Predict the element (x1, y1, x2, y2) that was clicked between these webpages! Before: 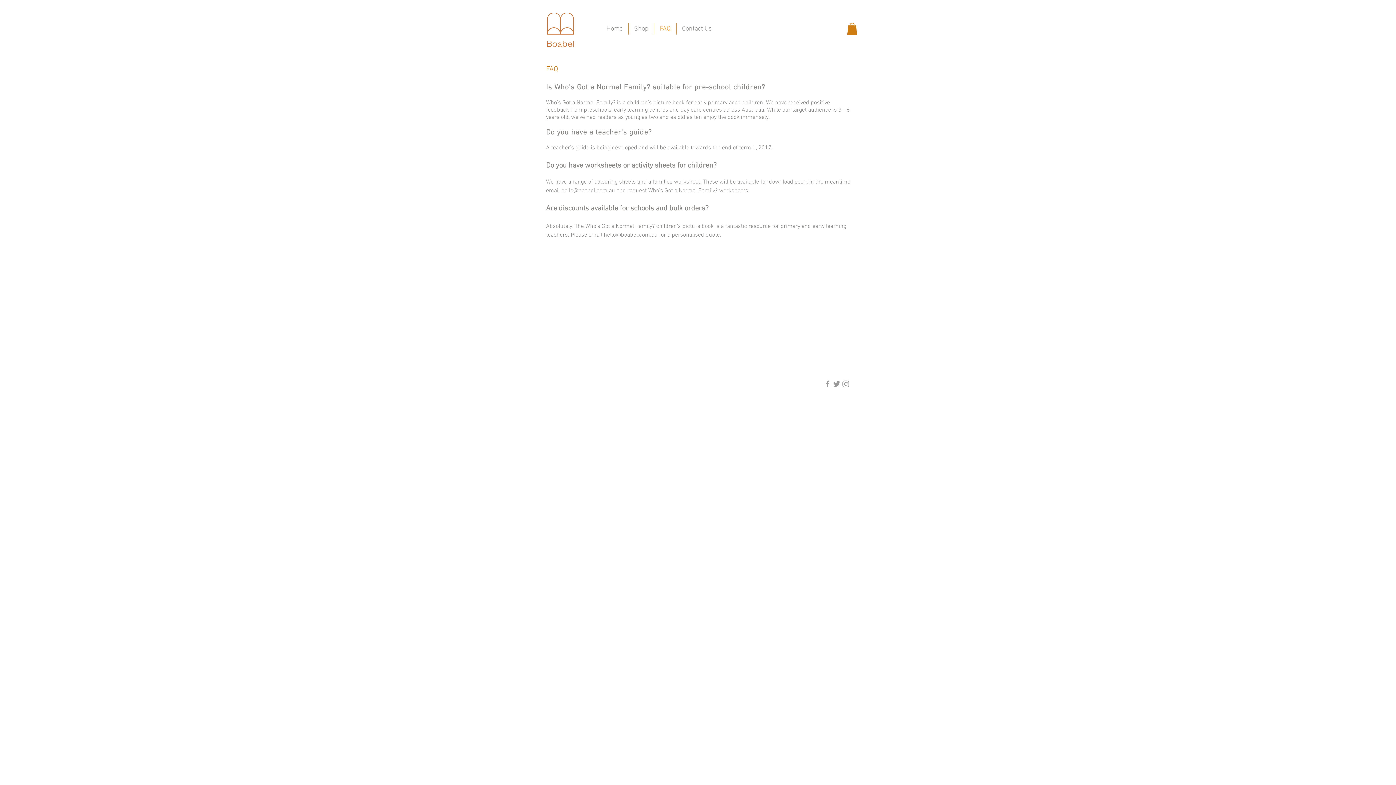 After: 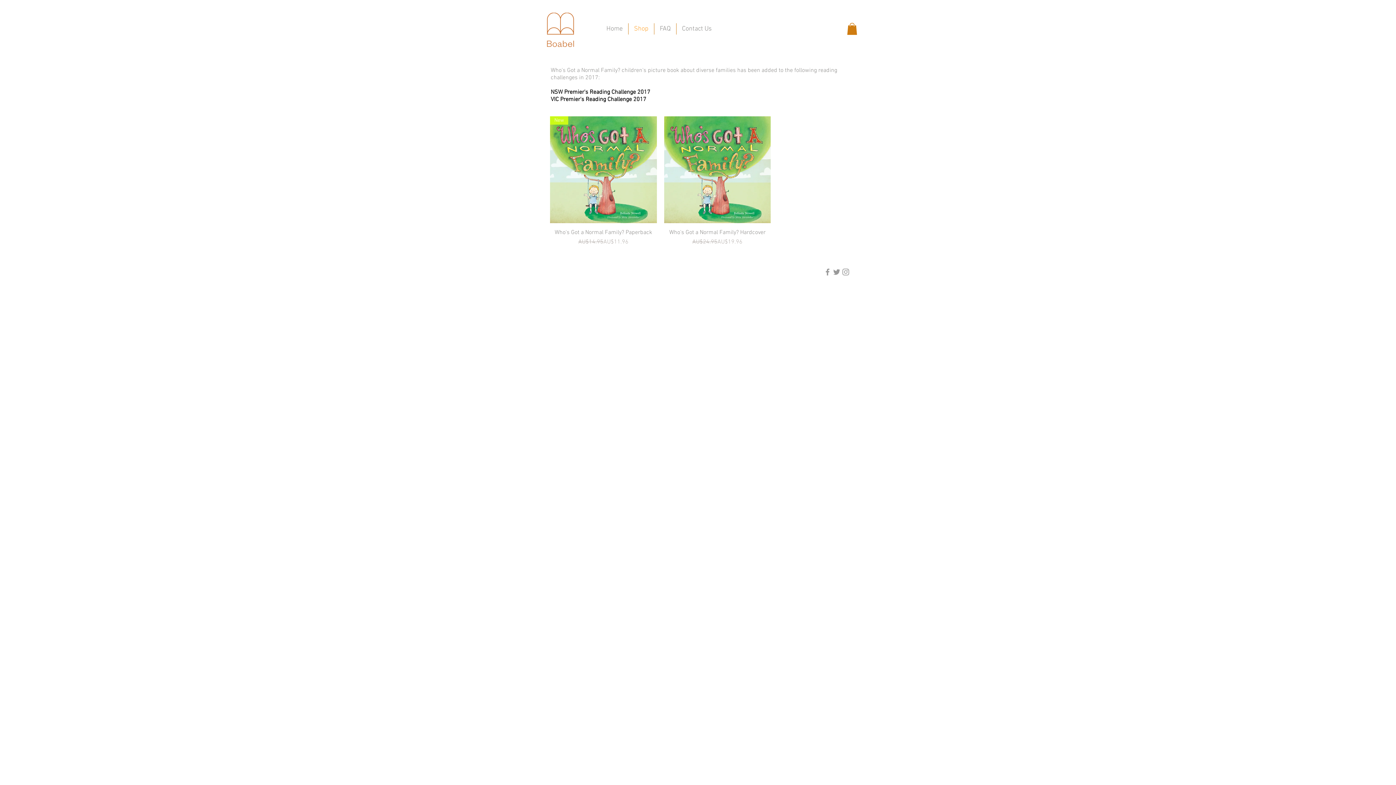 Action: bbox: (628, 23, 654, 34) label: Shop